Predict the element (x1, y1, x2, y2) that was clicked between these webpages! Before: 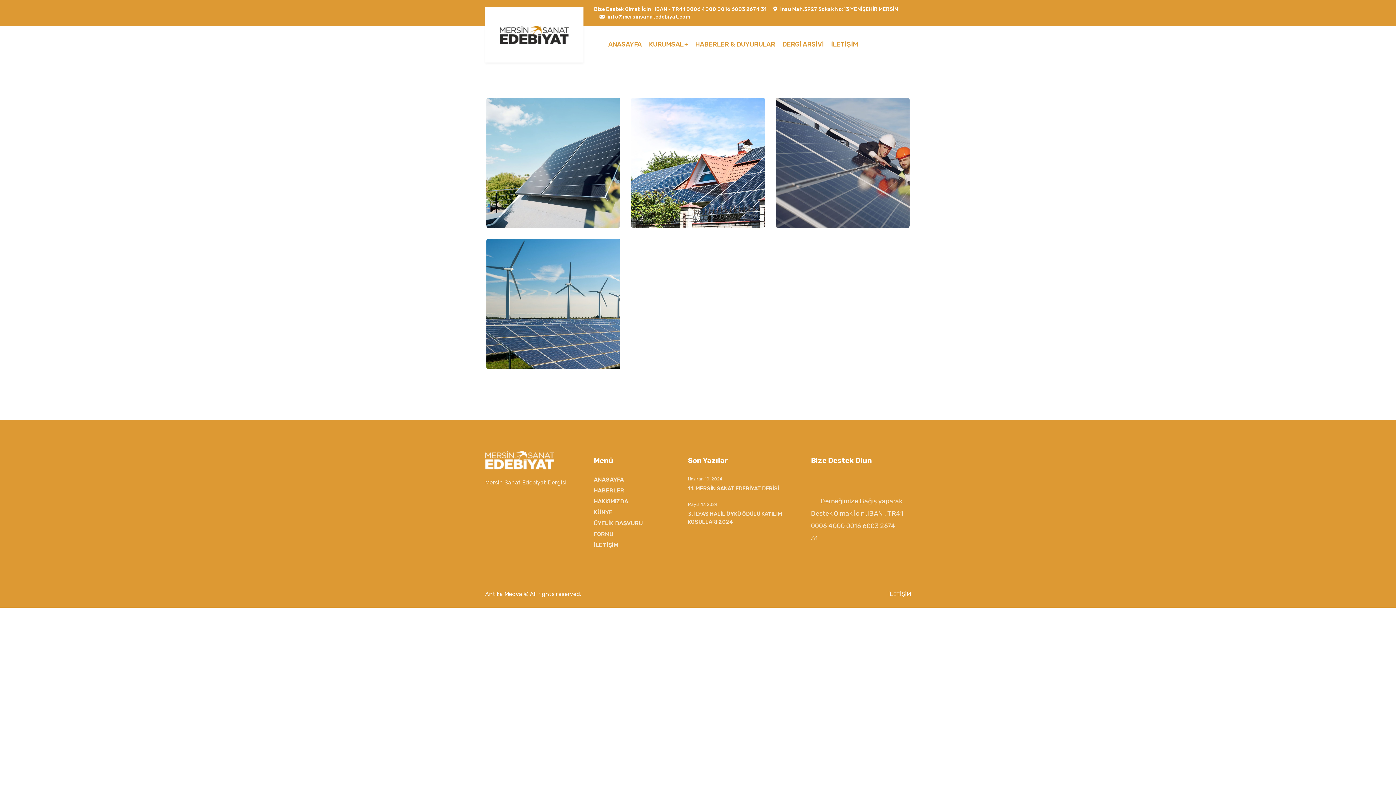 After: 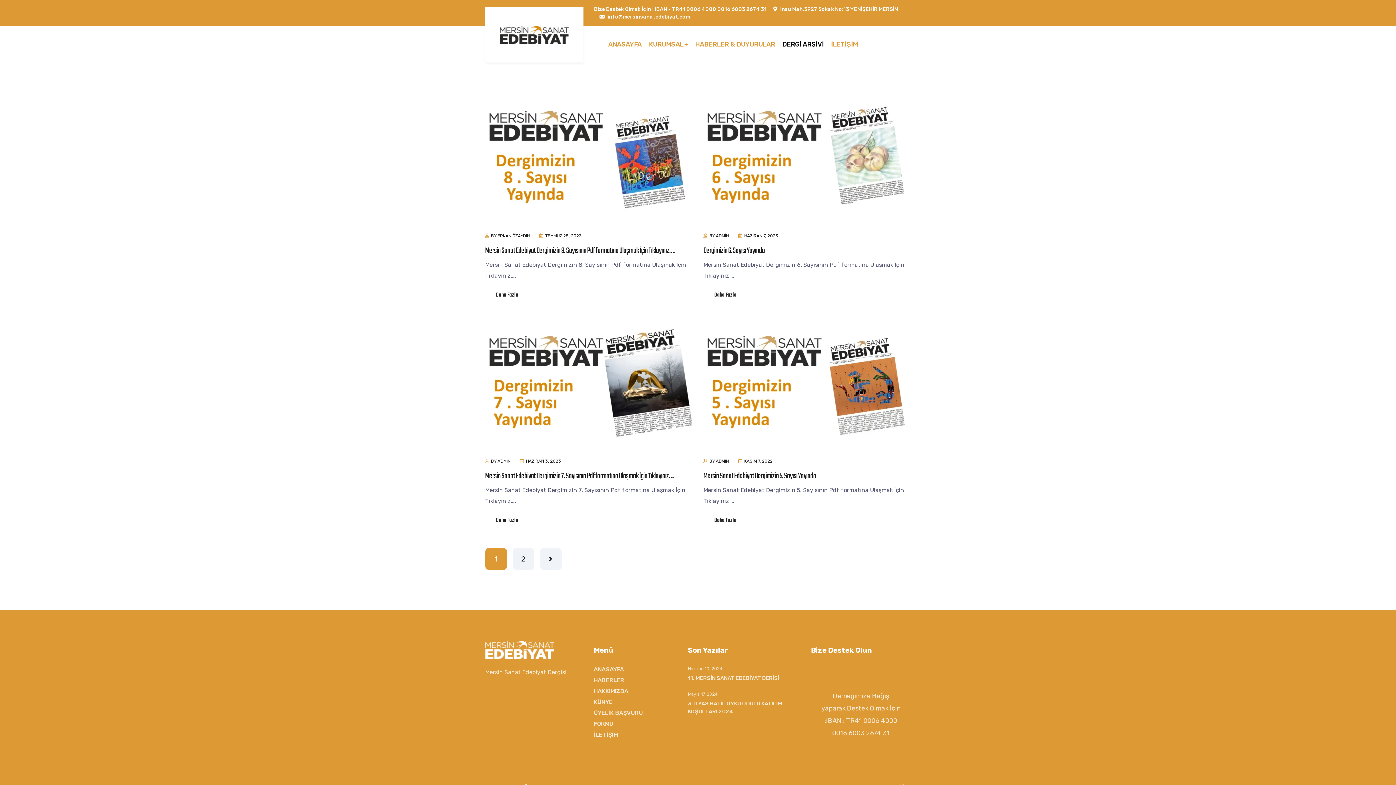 Action: label: DERGİ ARŞİVİ bbox: (782, 26, 824, 62)